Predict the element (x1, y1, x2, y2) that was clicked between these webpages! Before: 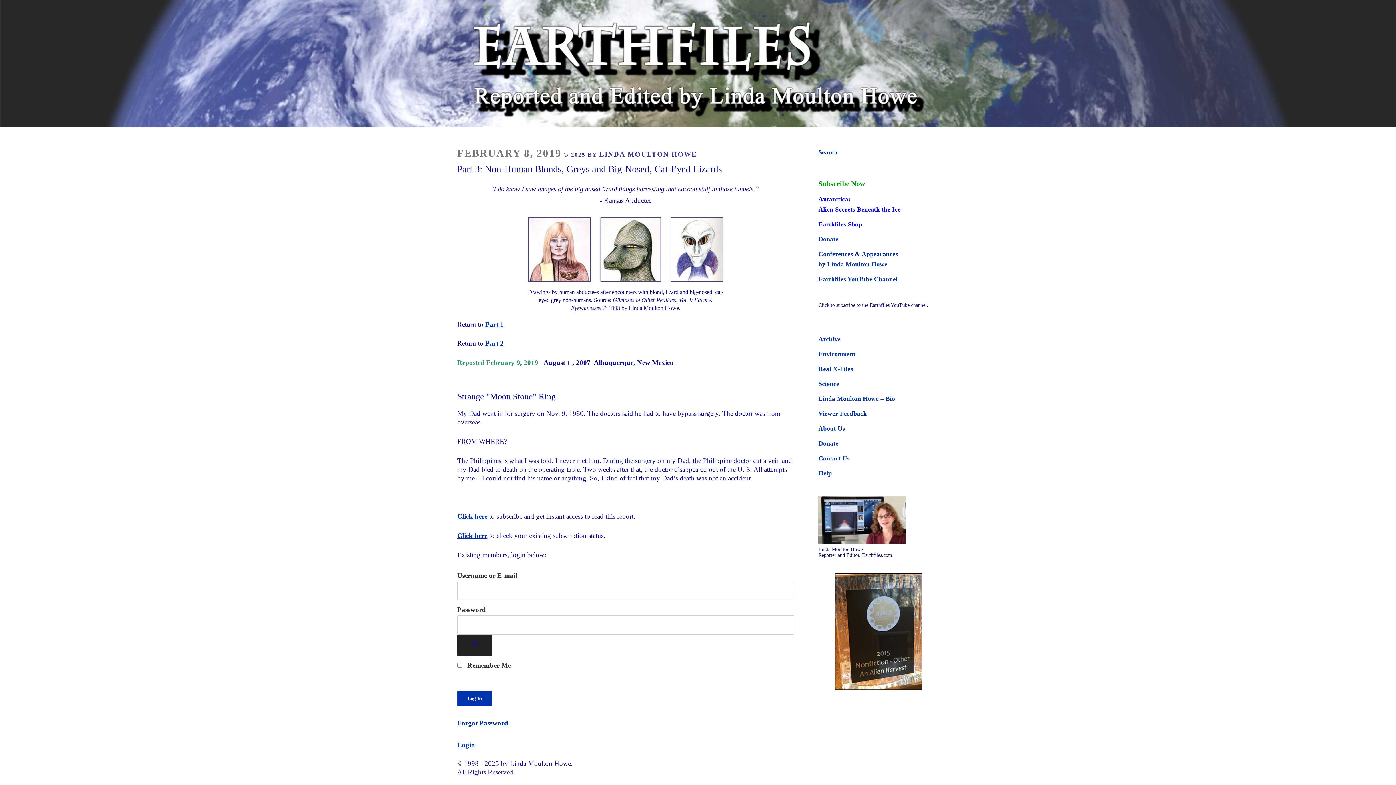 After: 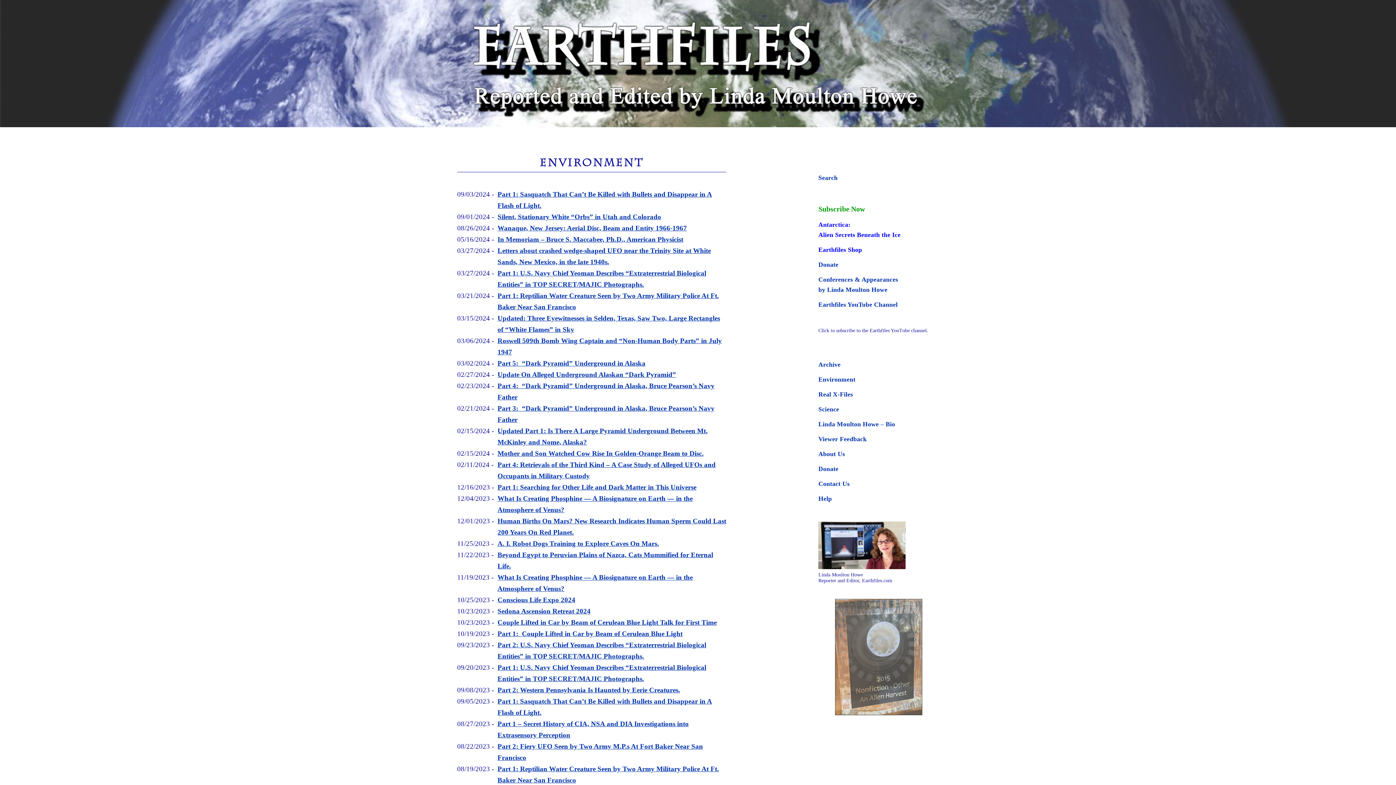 Action: label: Environment bbox: (818, 350, 855, 357)